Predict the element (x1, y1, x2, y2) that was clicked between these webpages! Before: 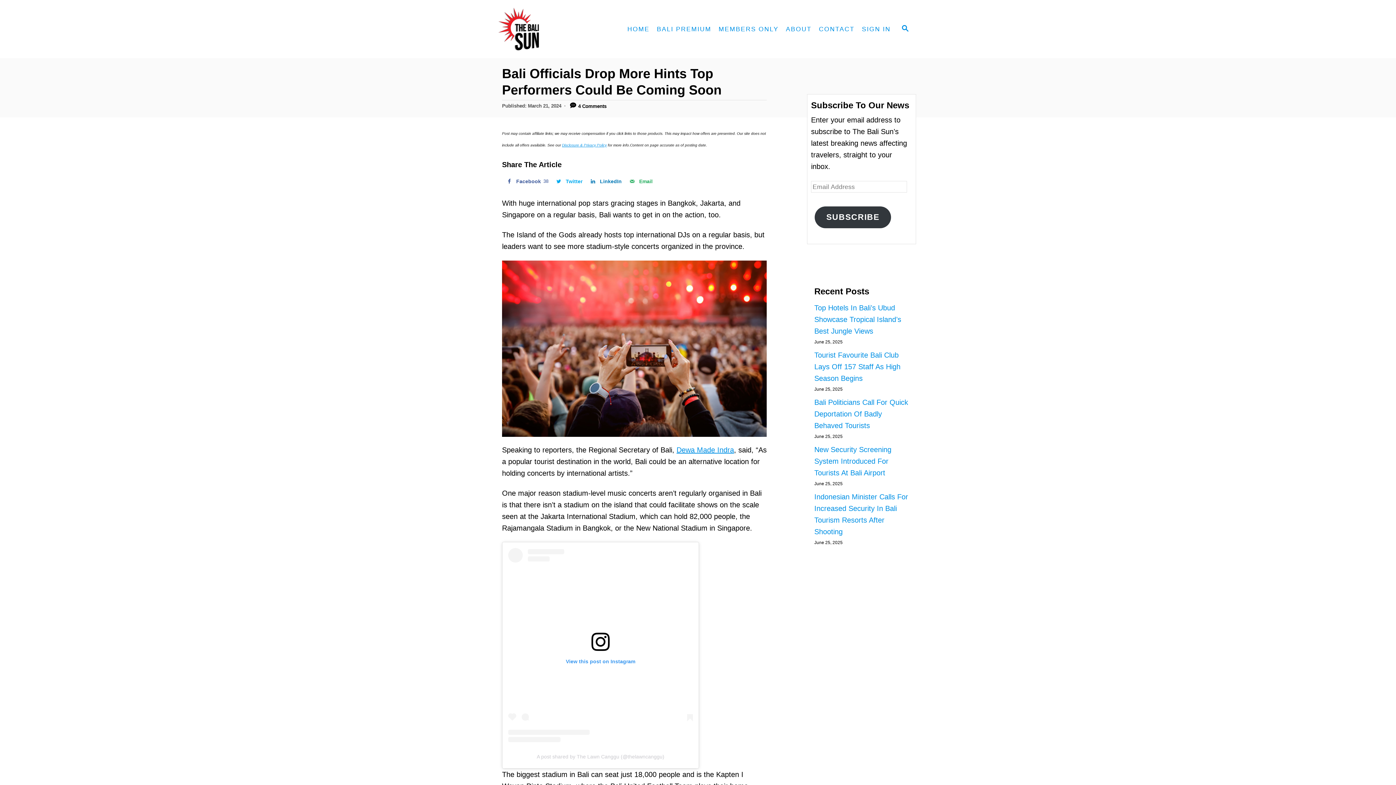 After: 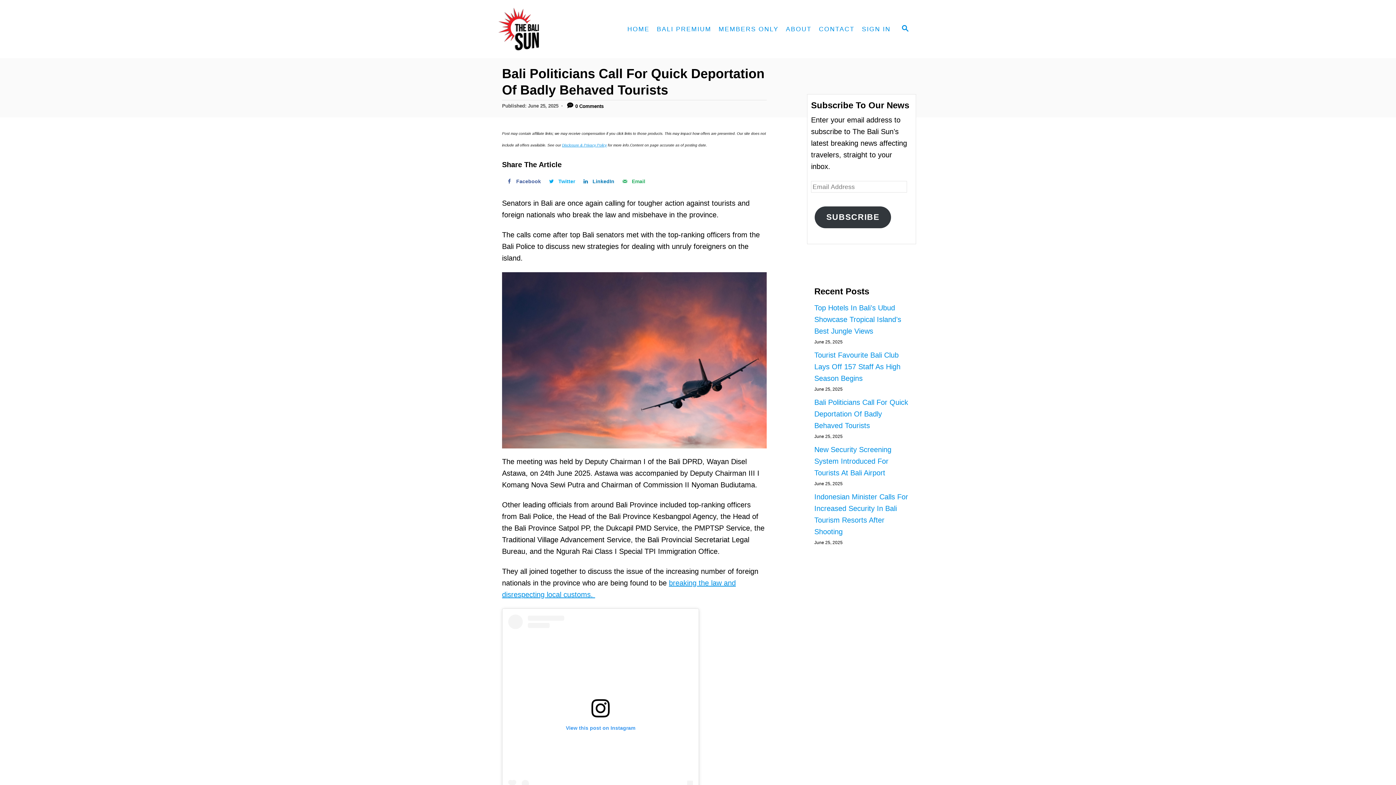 Action: bbox: (814, 394, 909, 433) label: Bali Politicians Call For Quick Deportation Of Badly Behaved Tourists